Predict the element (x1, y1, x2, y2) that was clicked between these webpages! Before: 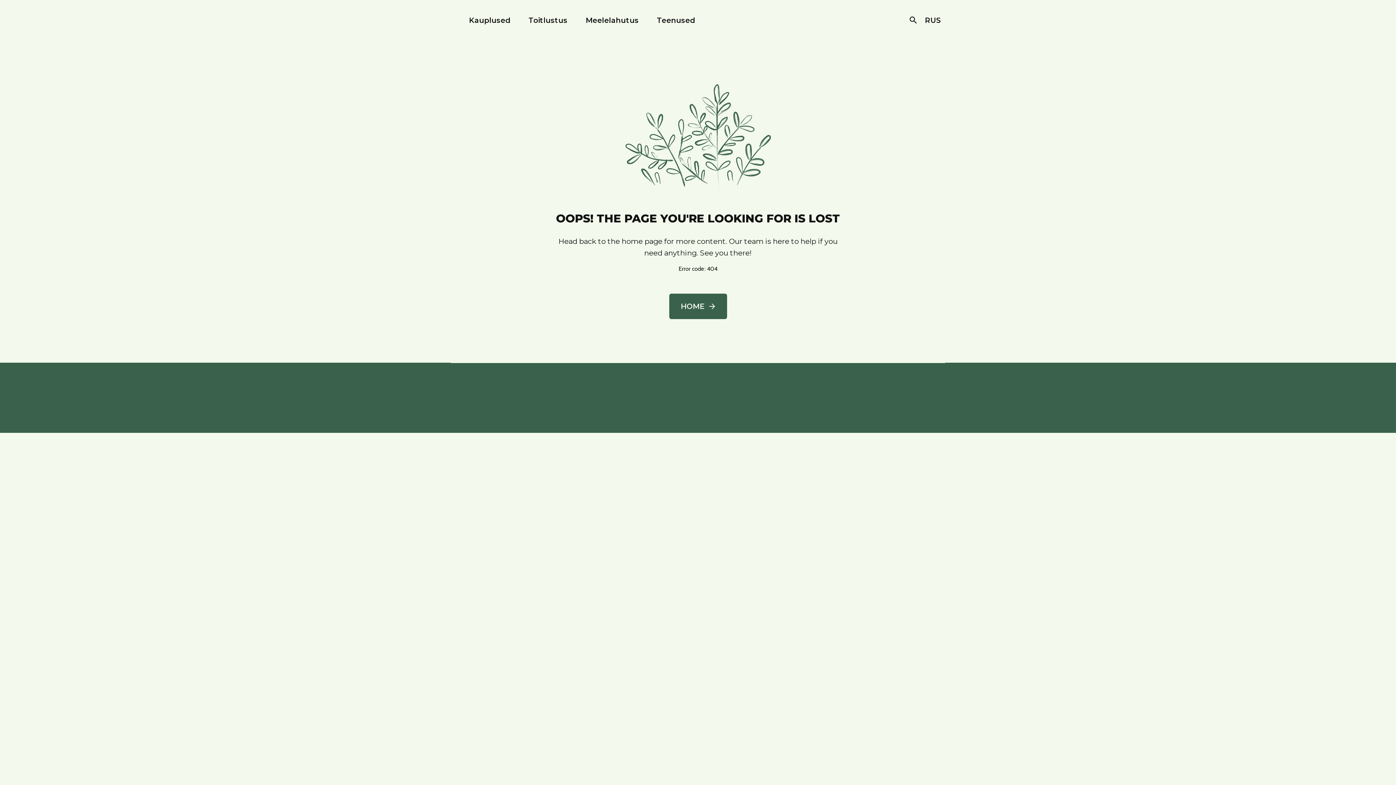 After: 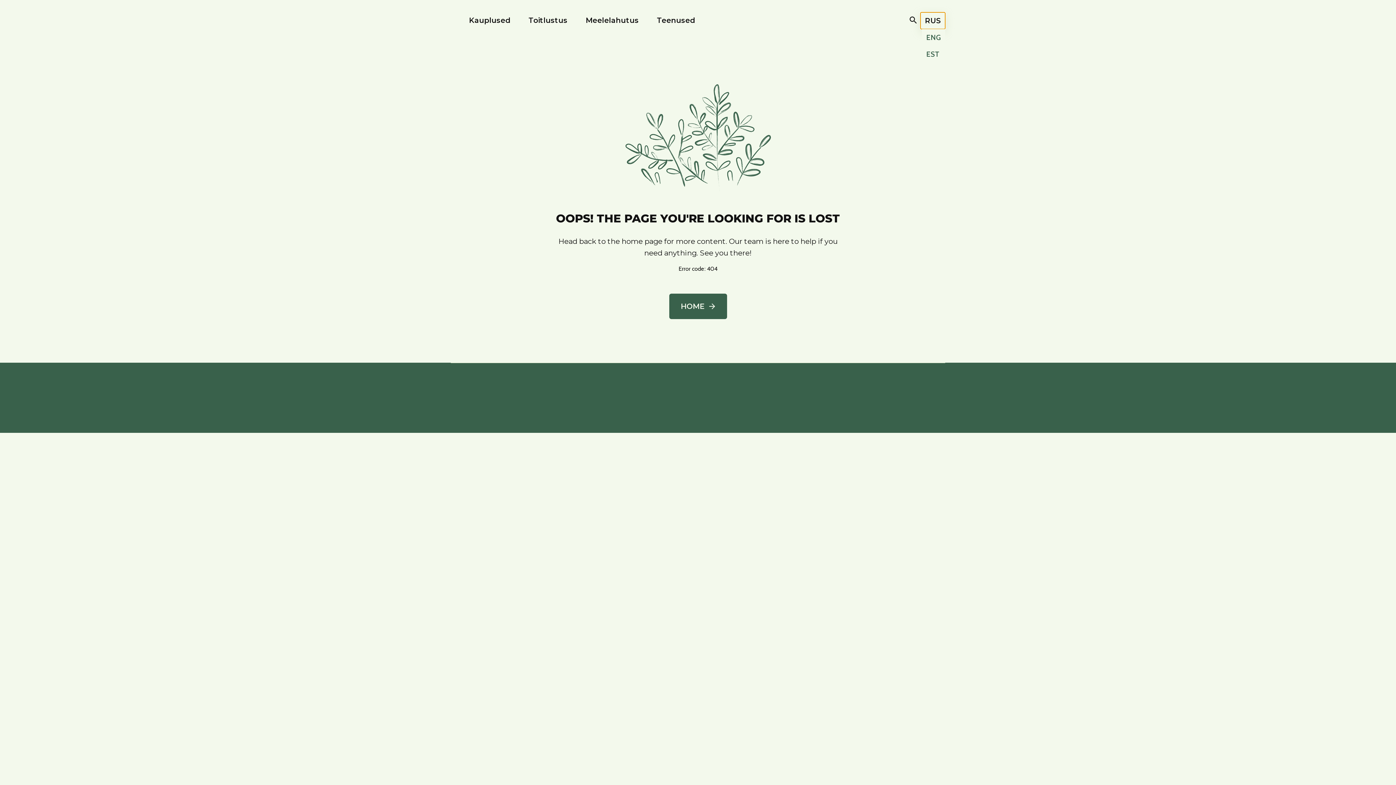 Action: bbox: (920, 12, 945, 28) label: RUS